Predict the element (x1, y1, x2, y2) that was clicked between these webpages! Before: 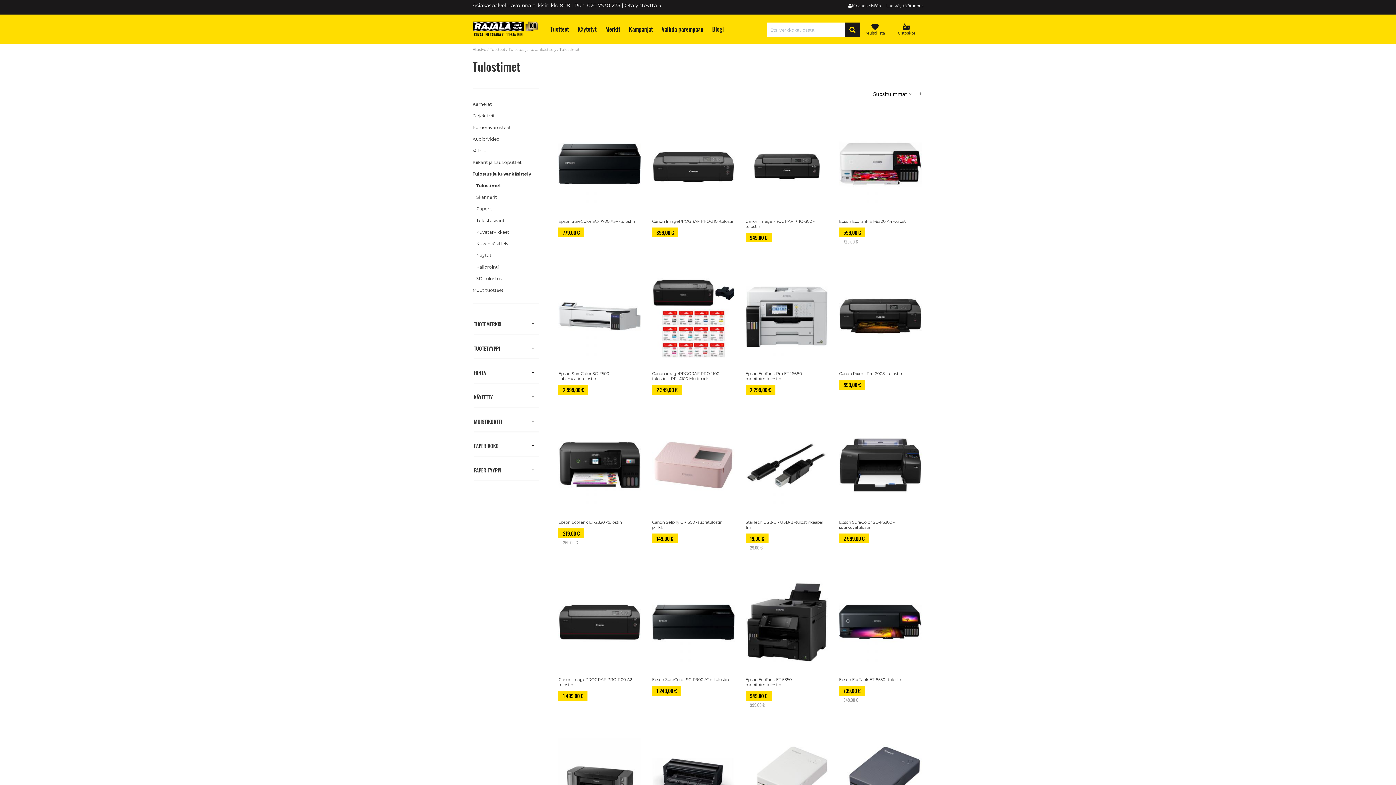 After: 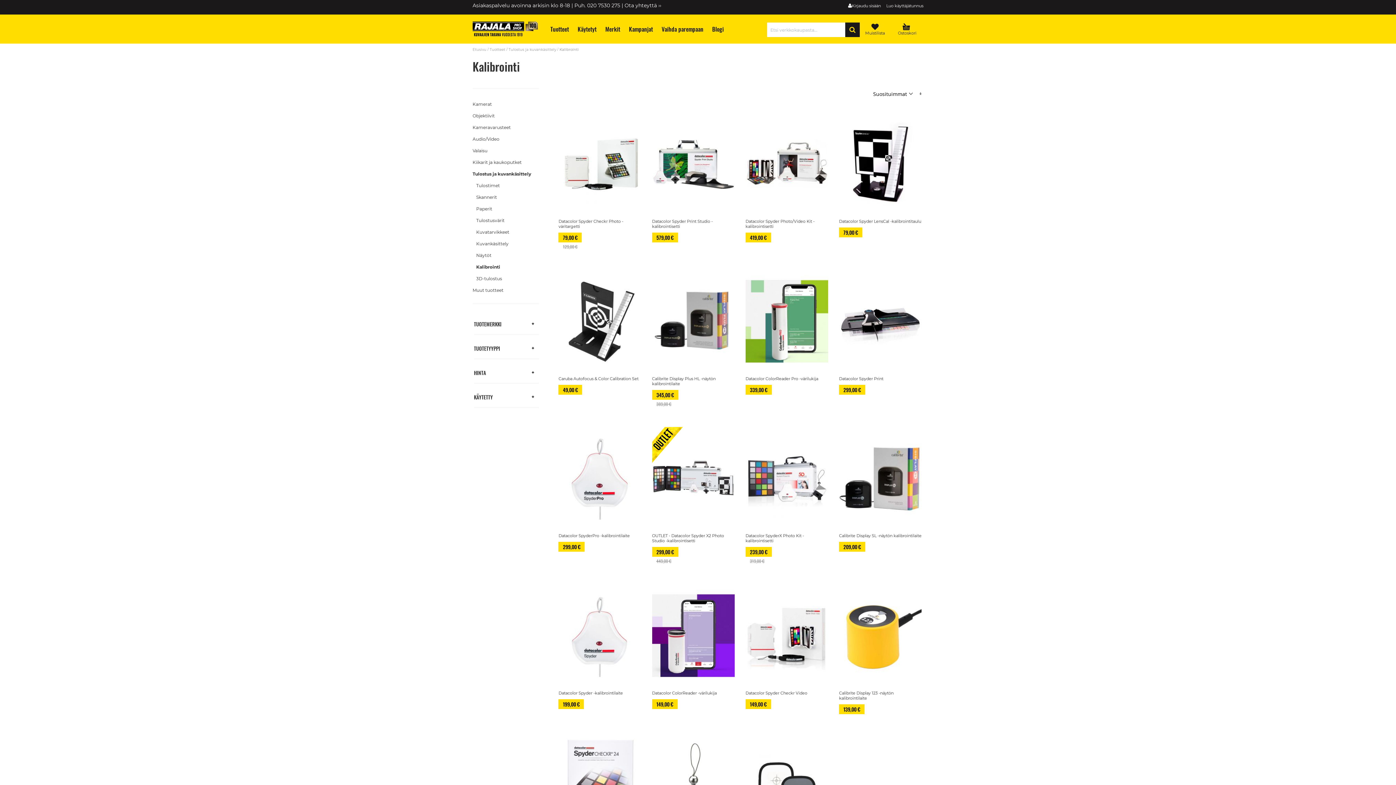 Action: label: Kalibrointi bbox: (476, 264, 498, 269)